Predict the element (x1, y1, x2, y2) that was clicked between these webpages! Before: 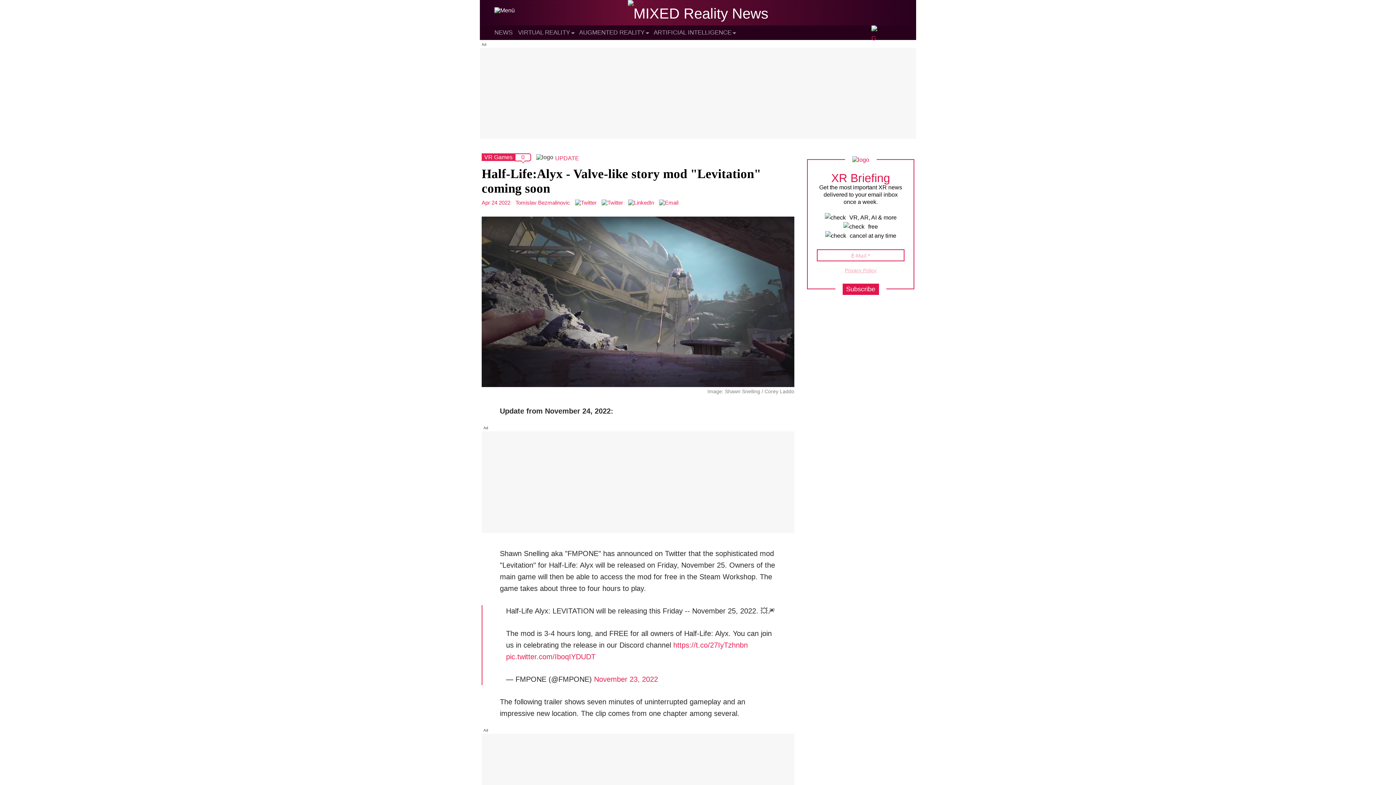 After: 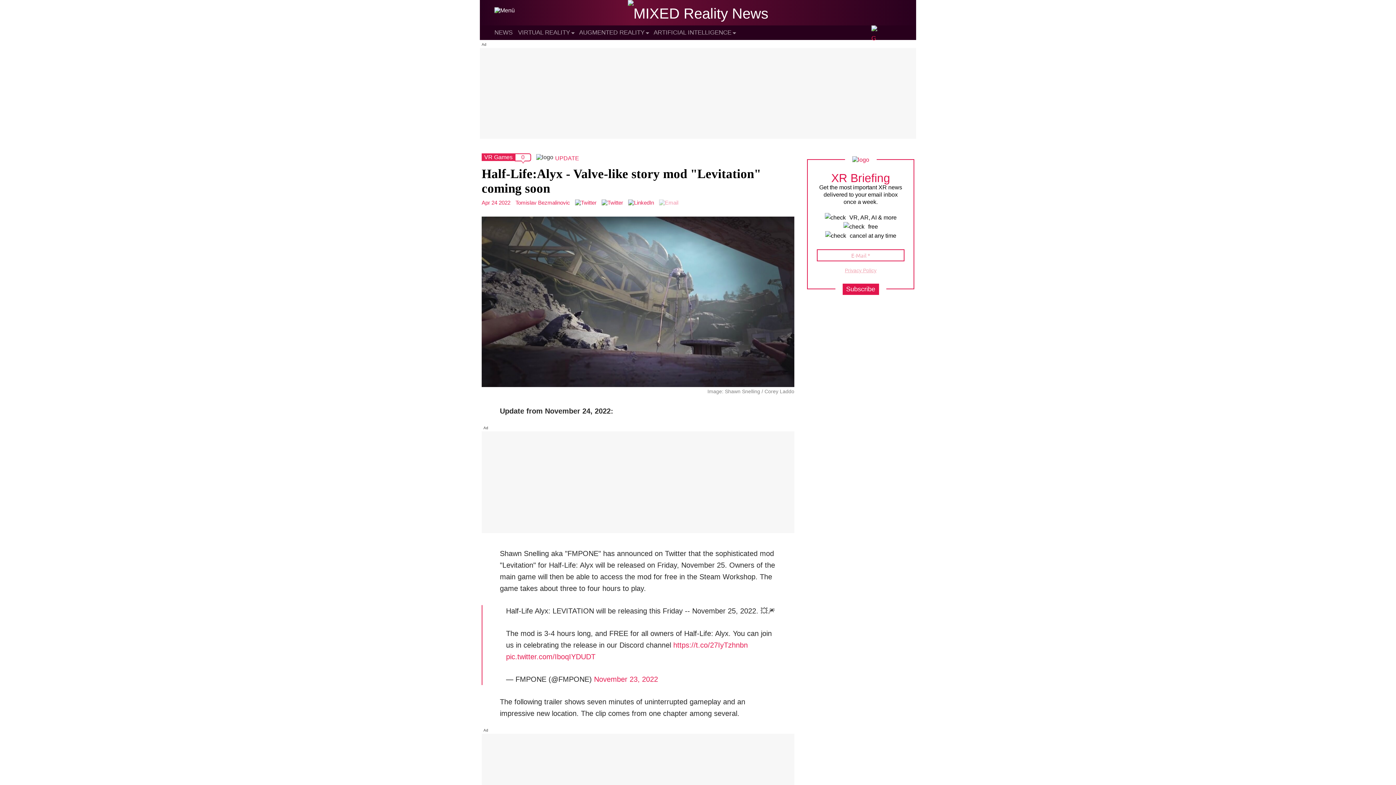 Action: bbox: (655, 199, 678, 205)